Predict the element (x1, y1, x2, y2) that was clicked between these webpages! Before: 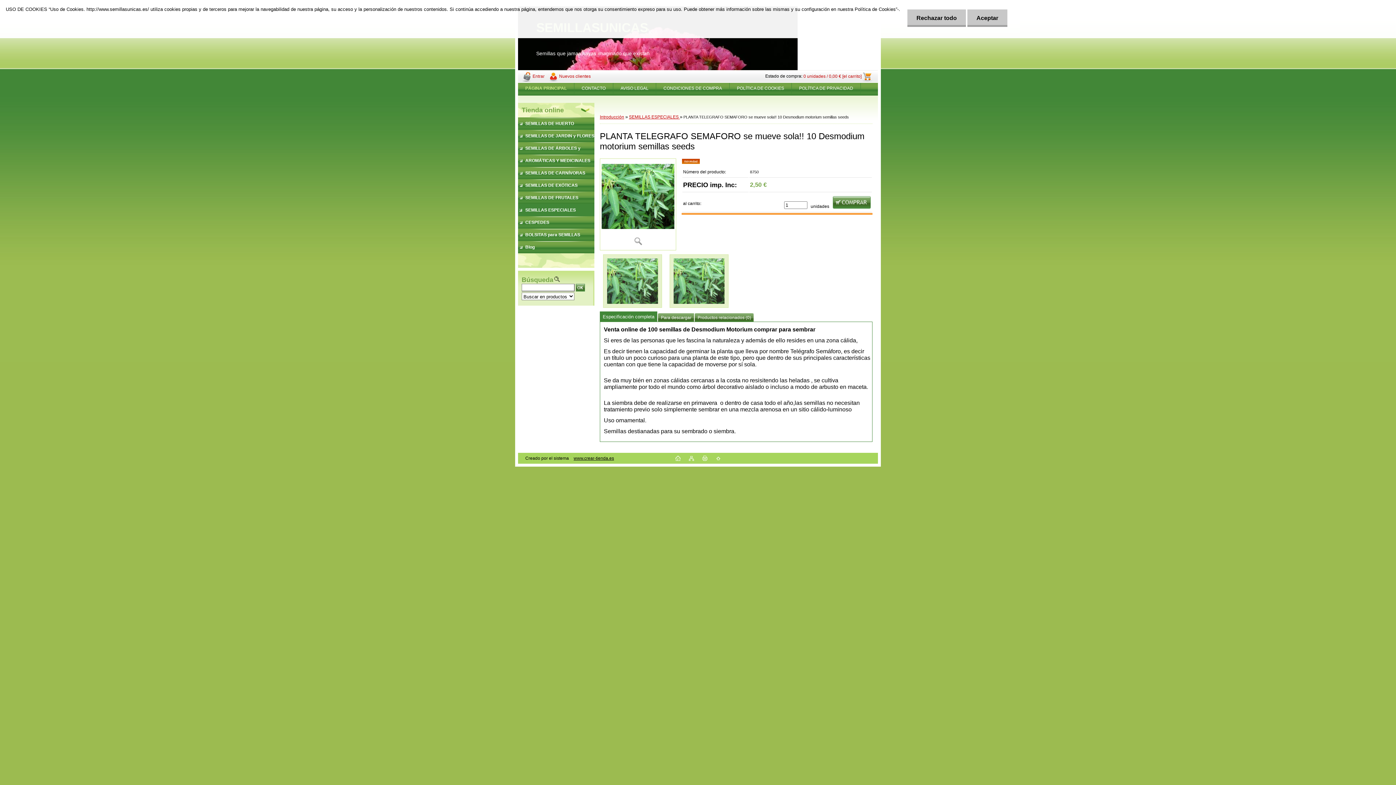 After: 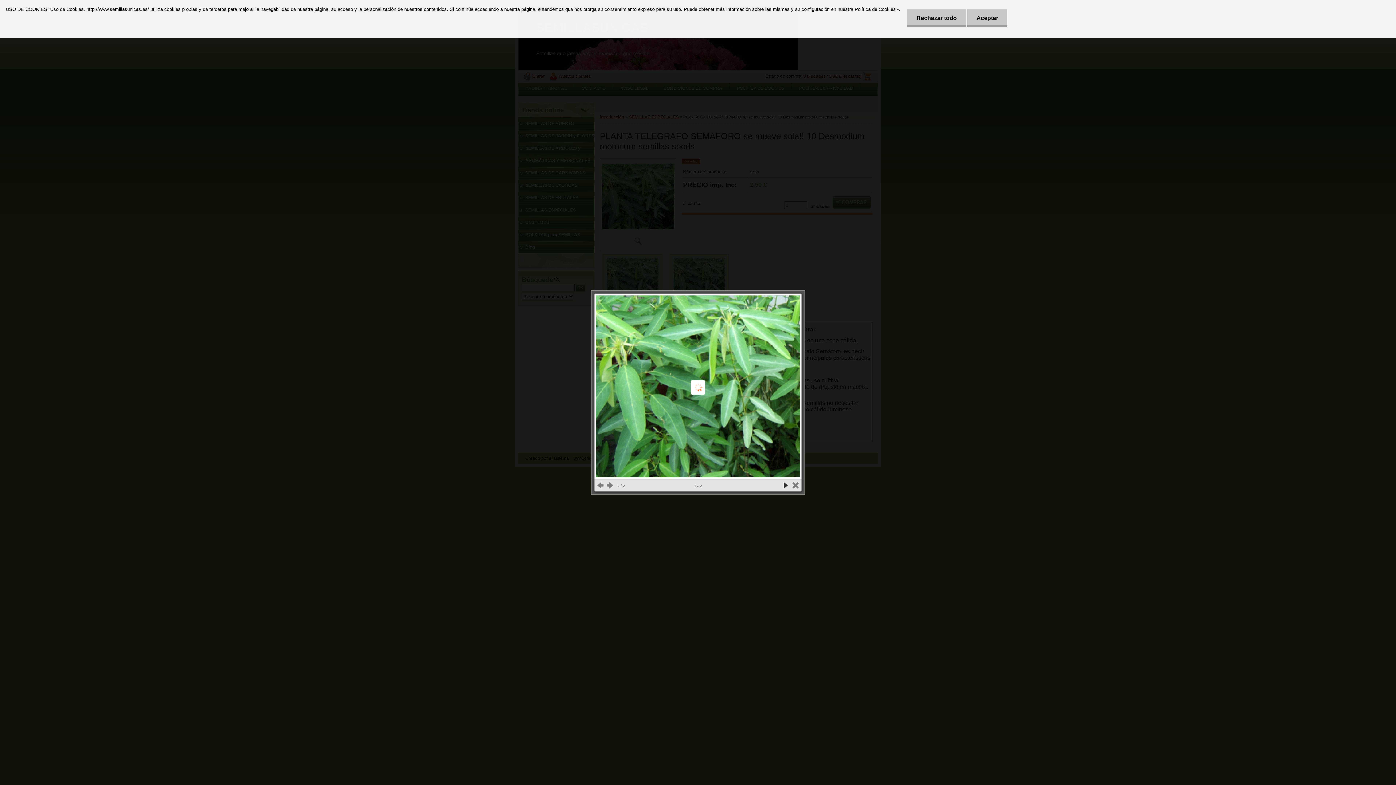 Action: bbox: (600, 251, 665, 256)